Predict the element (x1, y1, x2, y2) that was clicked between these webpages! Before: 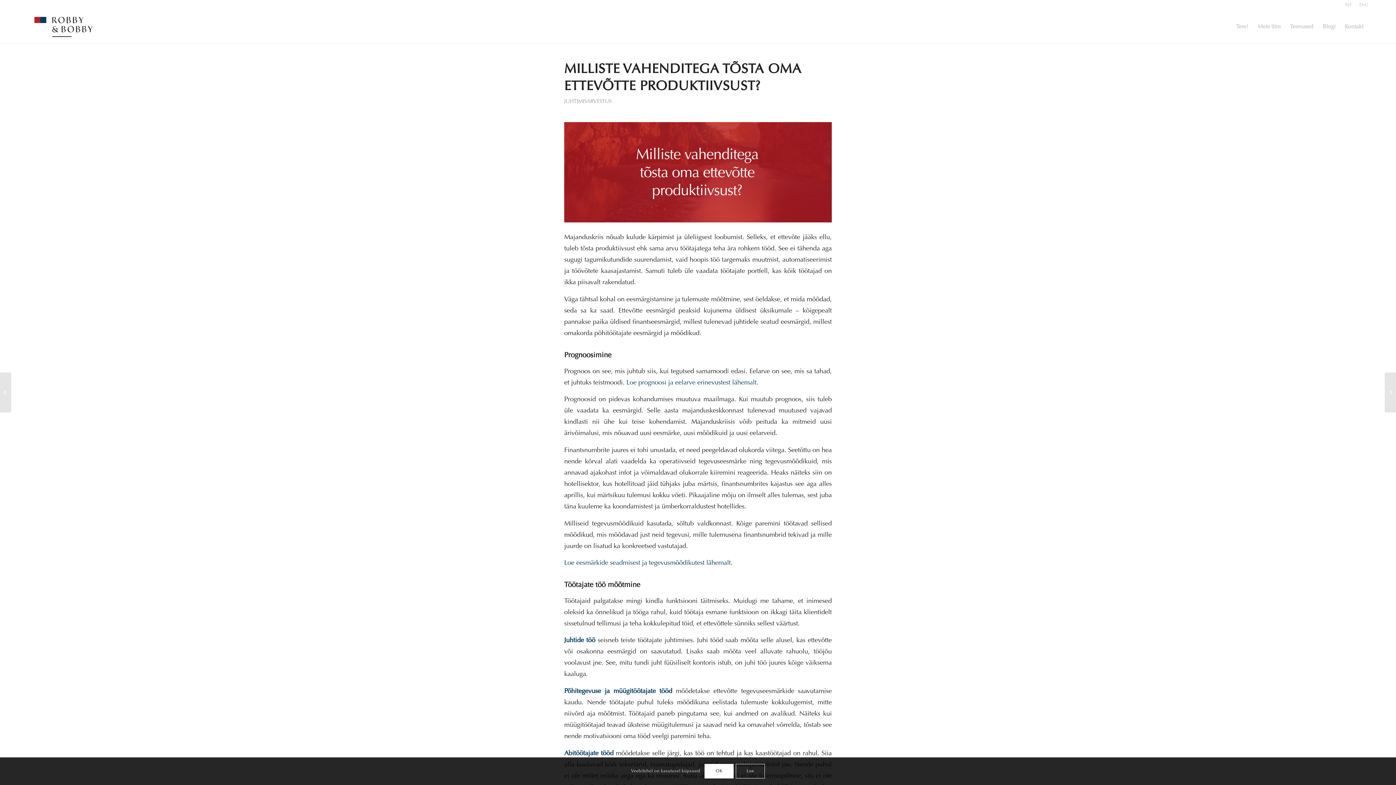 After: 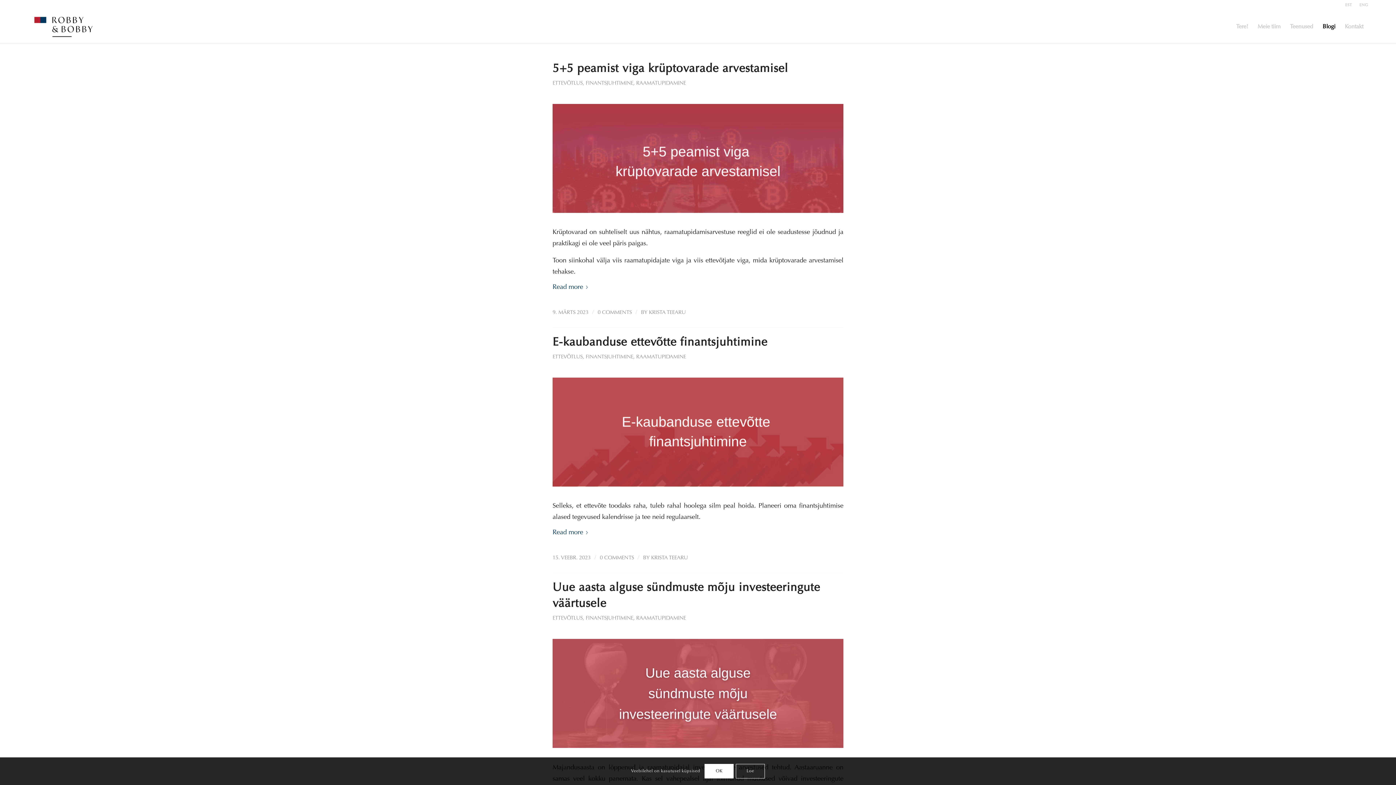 Action: label: Blogi bbox: (1318, 10, 1340, 43)